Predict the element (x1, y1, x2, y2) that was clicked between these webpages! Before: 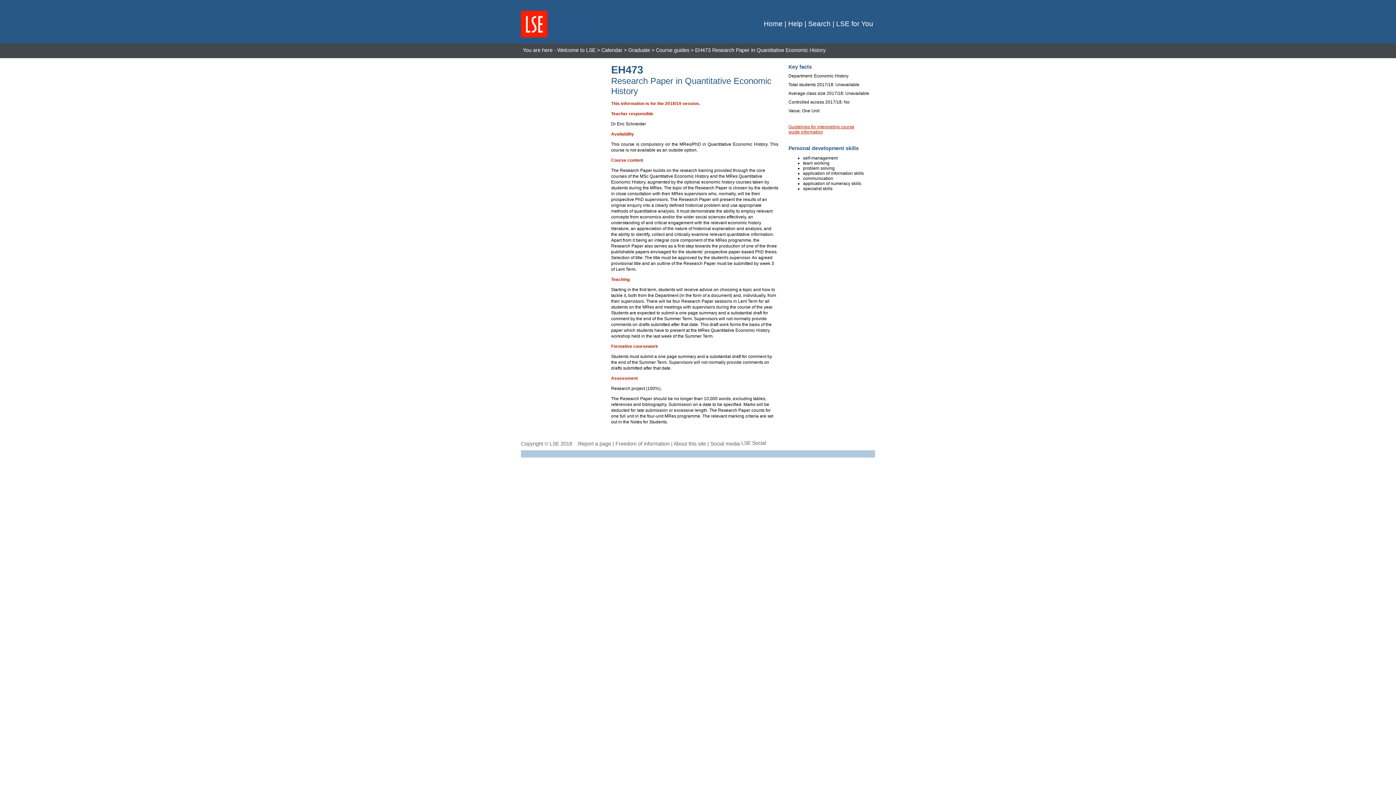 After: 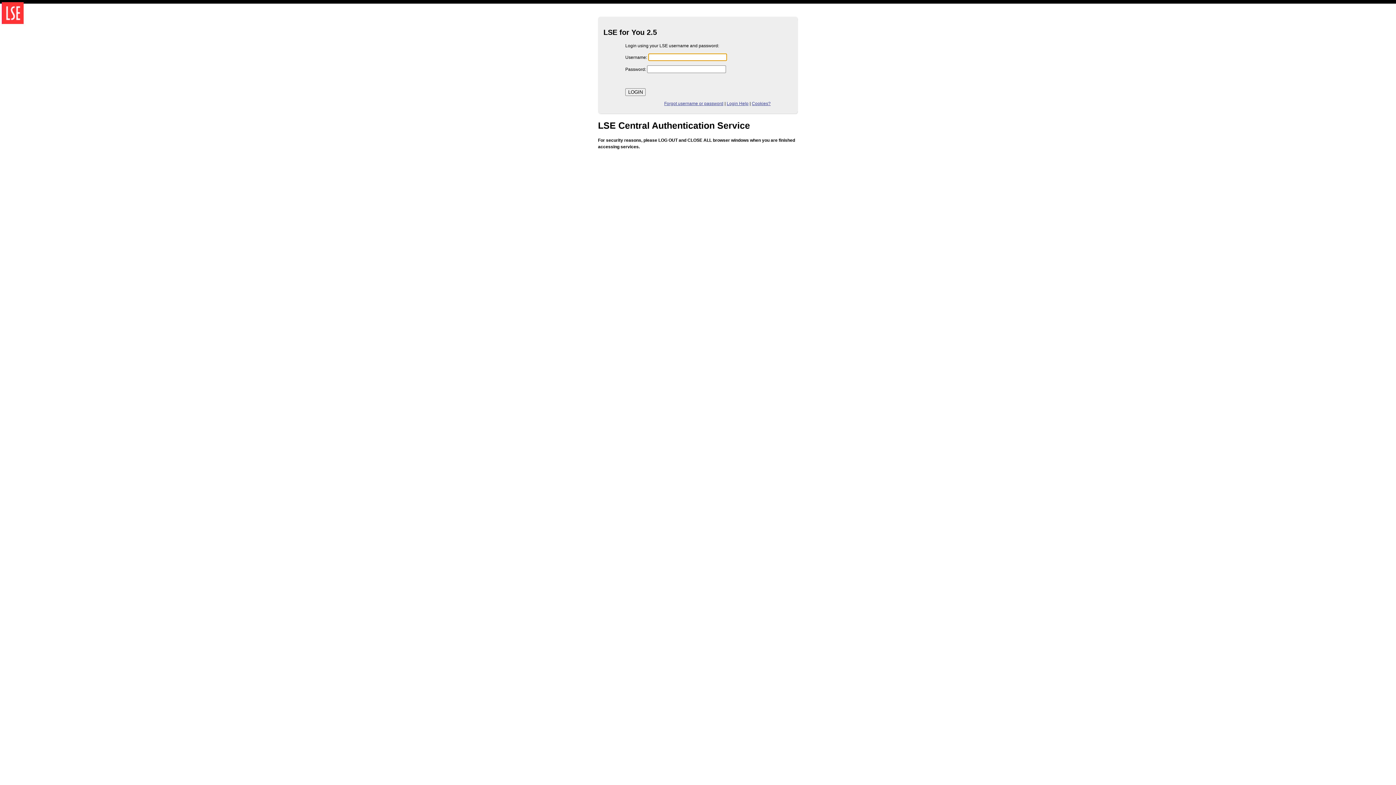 Action: label: LSE for You bbox: (836, 20, 873, 27)